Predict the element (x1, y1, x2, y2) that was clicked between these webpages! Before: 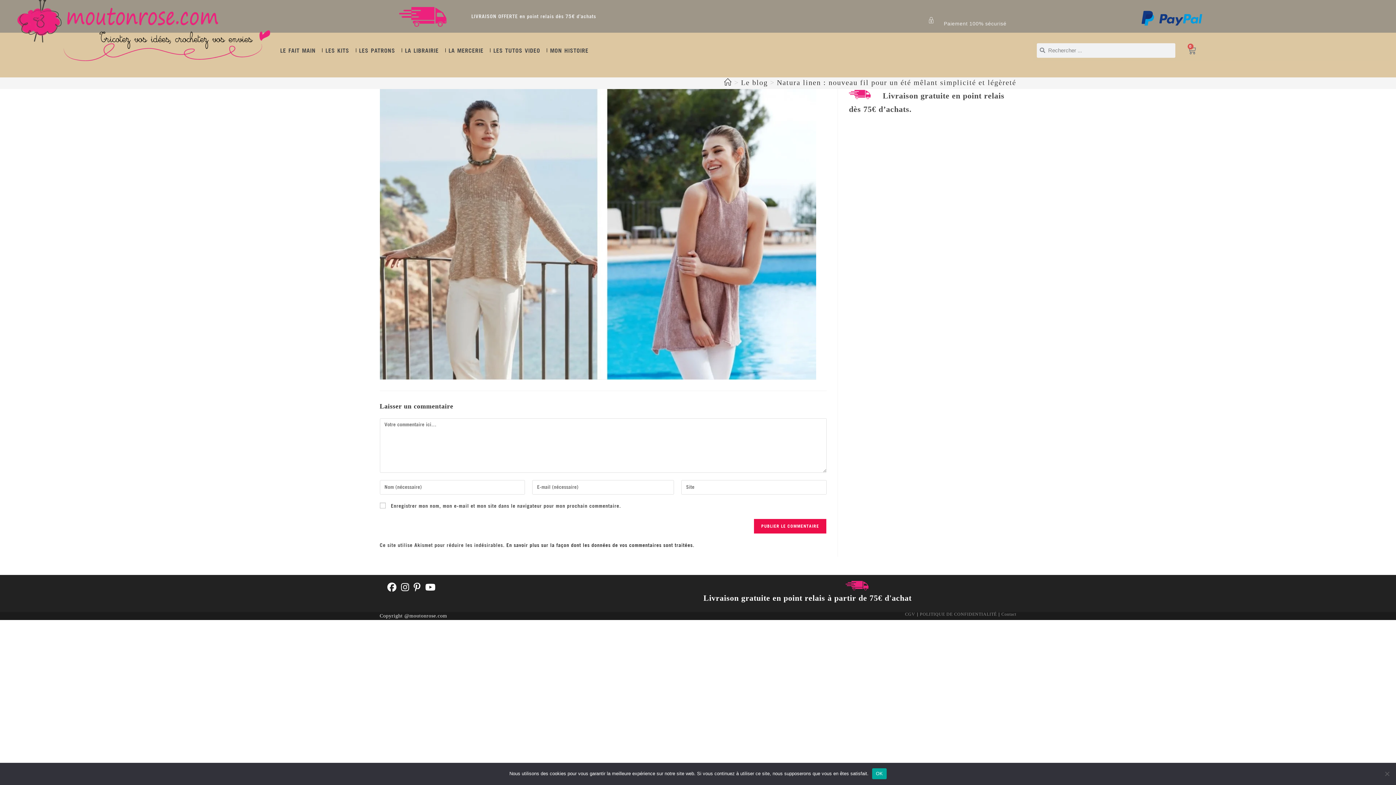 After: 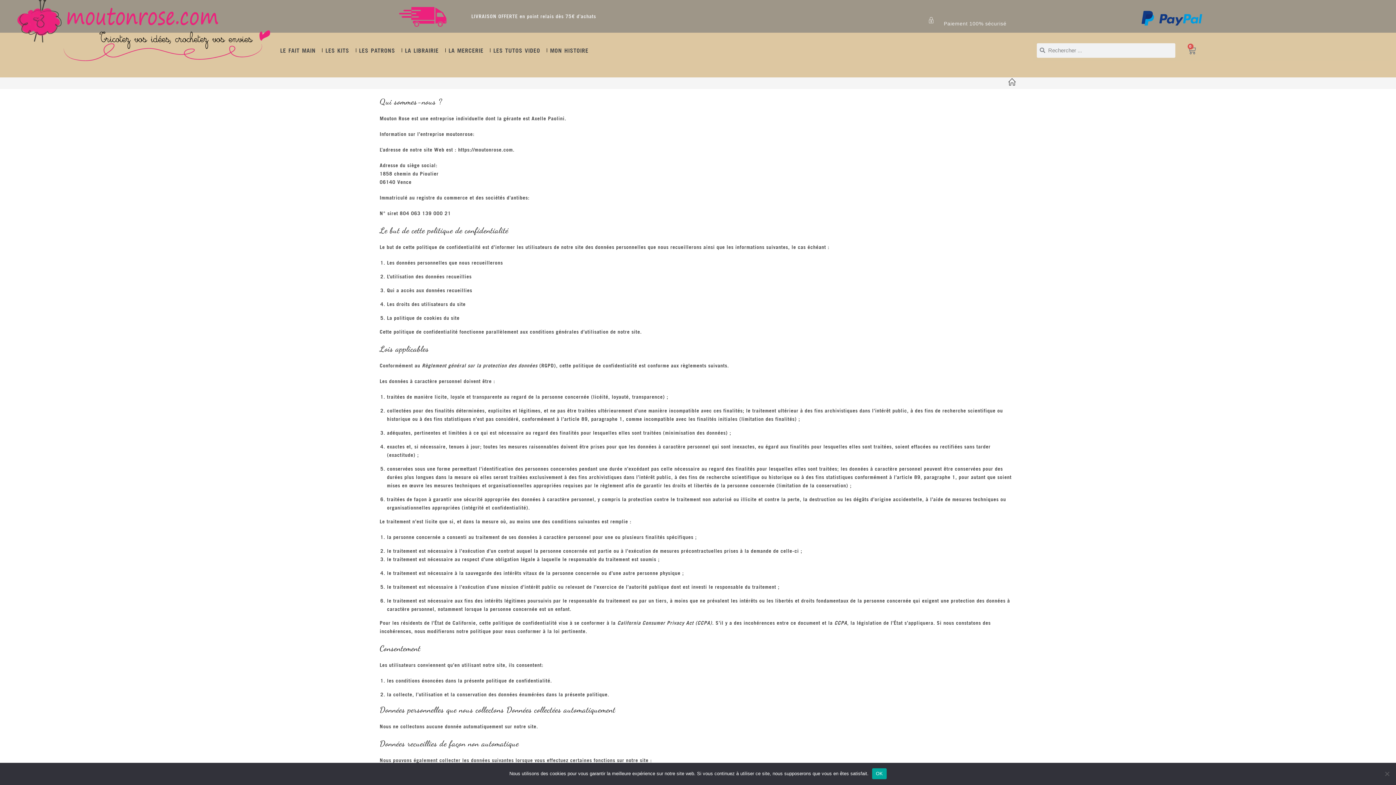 Action: bbox: (920, 612, 997, 617) label: POLITIQUE DE CONFIDENTIALITÉ